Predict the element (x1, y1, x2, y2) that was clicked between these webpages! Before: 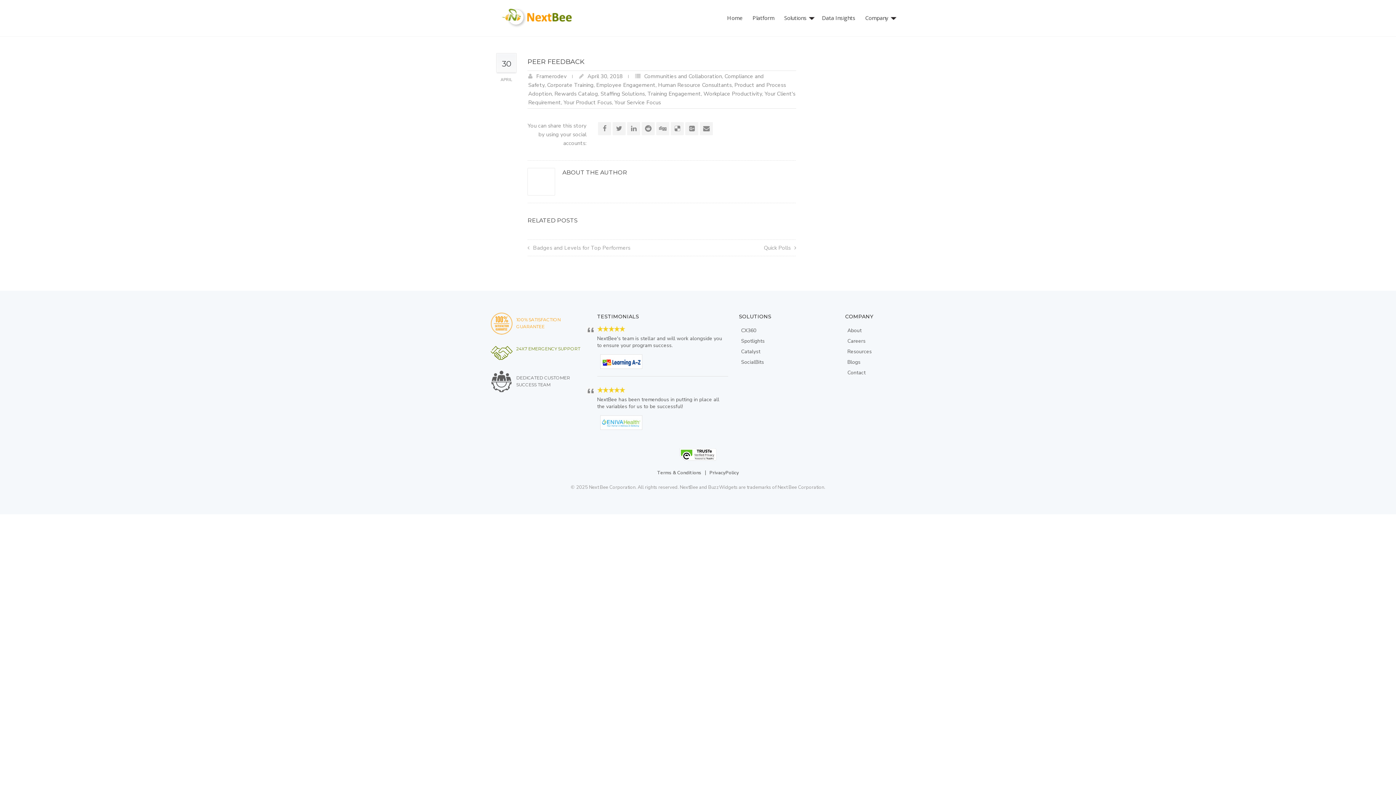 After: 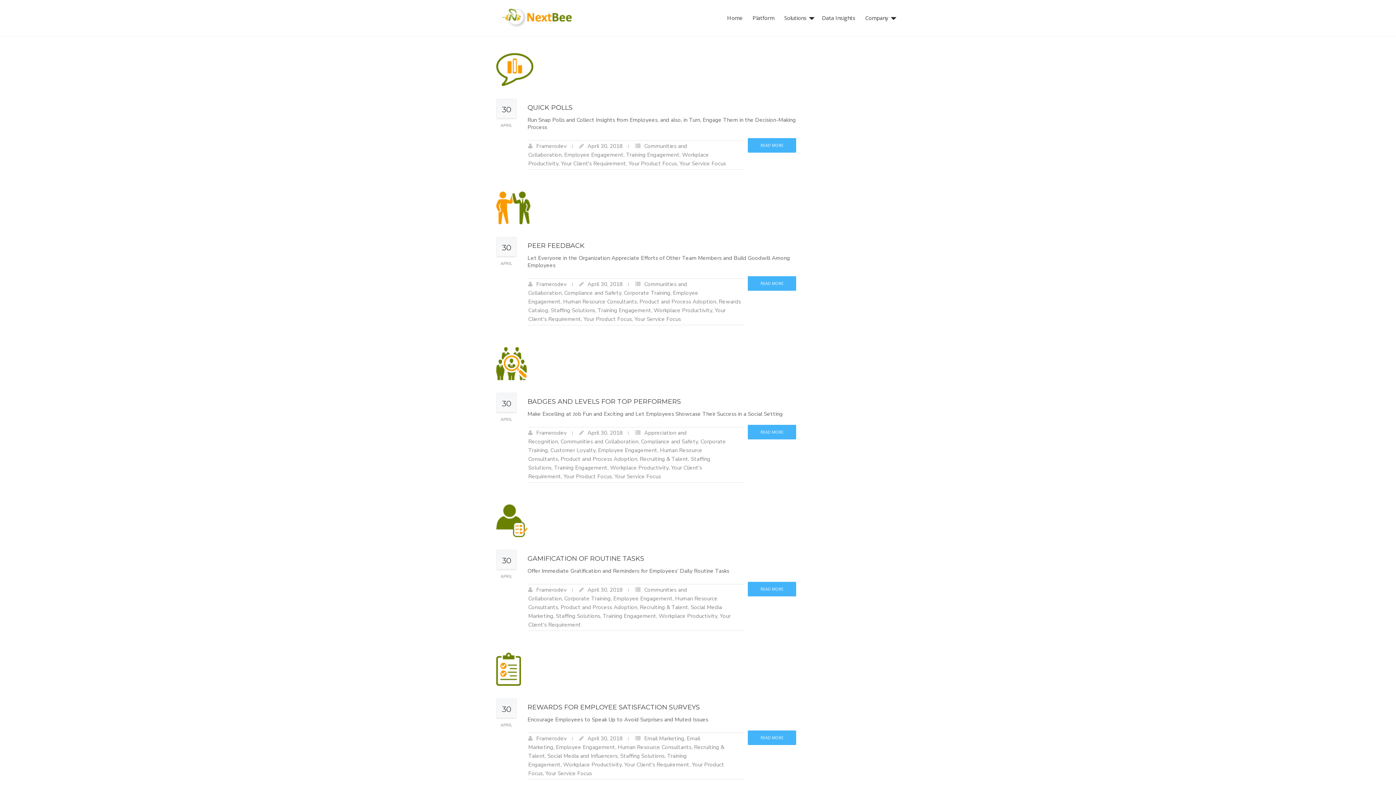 Action: label: Training Engagement bbox: (647, 90, 701, 97)